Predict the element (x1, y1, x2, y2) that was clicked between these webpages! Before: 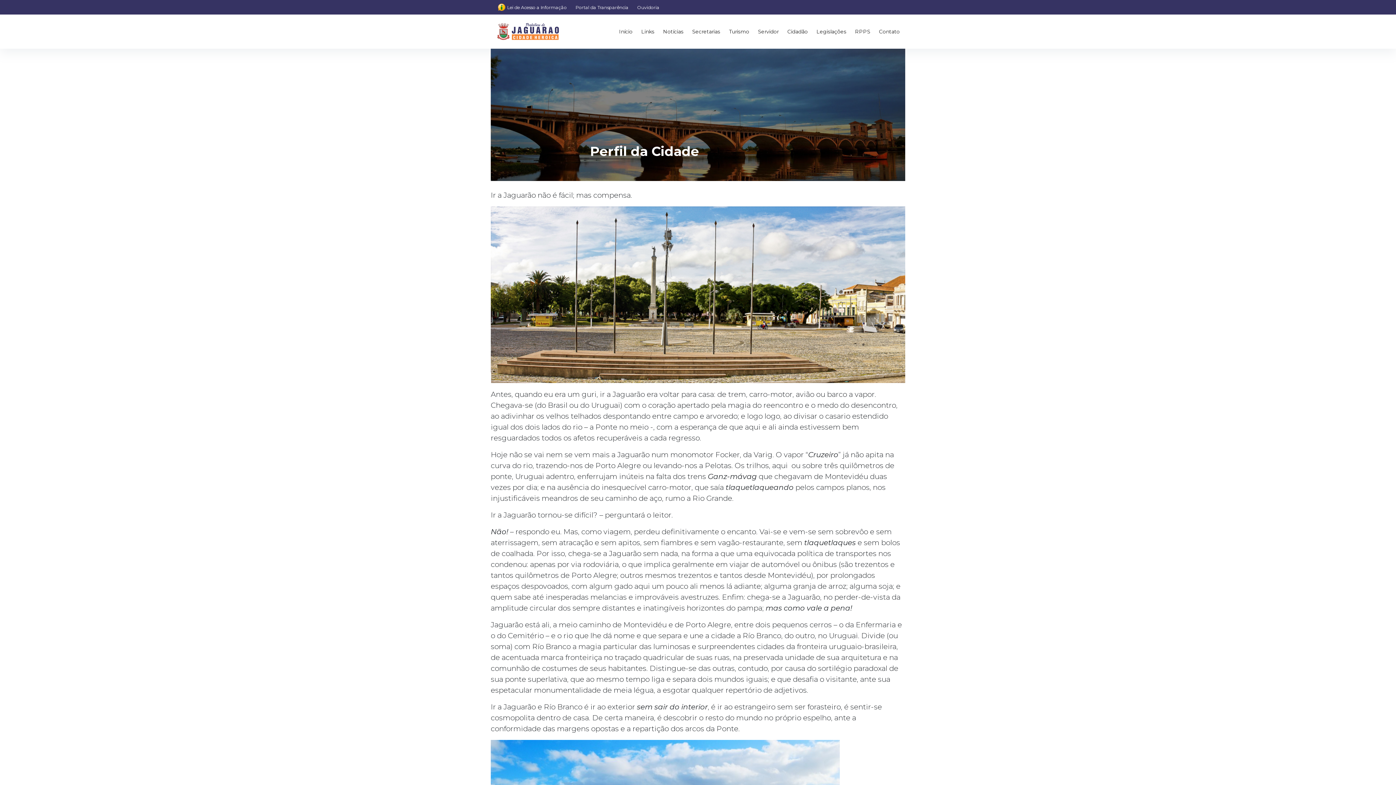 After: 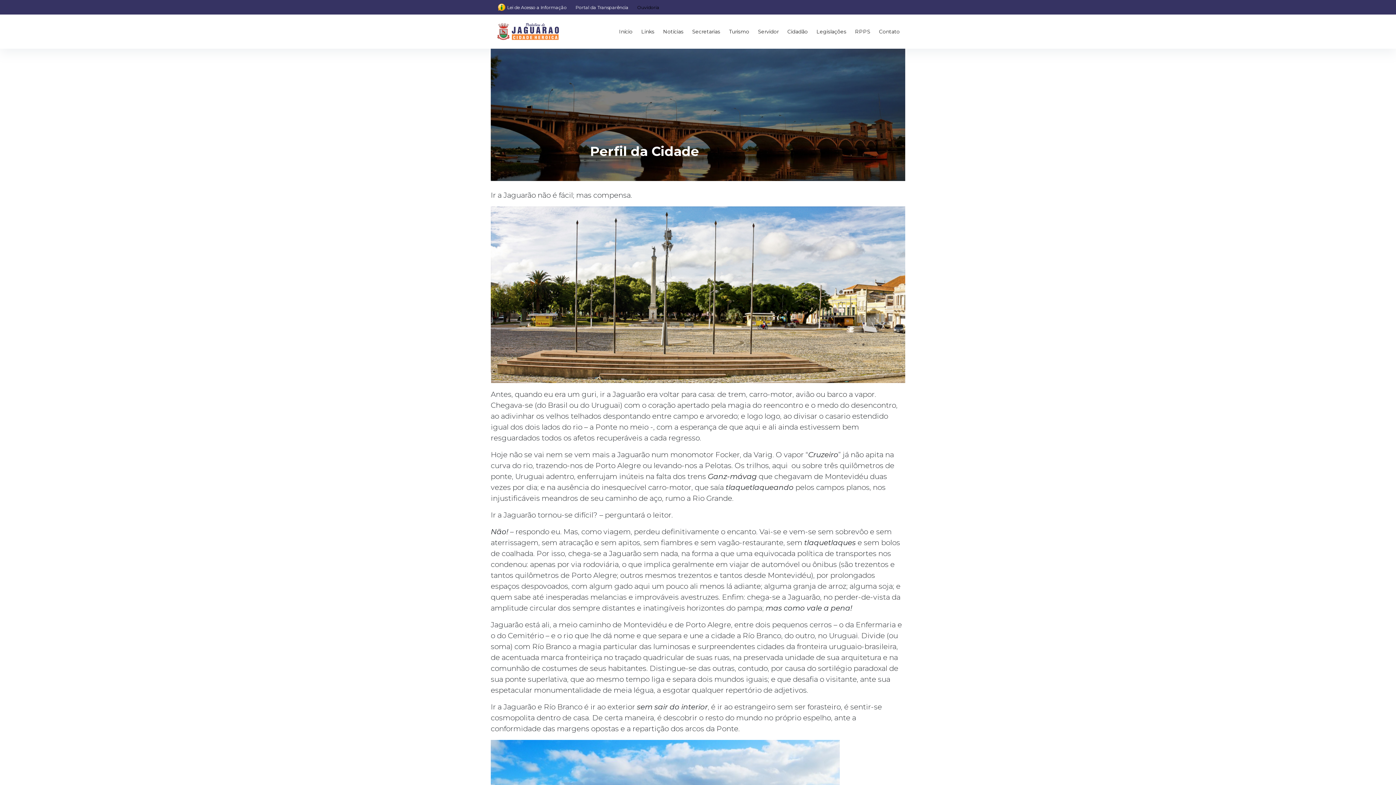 Action: bbox: (637, 4, 659, 10) label: Ouvidoria